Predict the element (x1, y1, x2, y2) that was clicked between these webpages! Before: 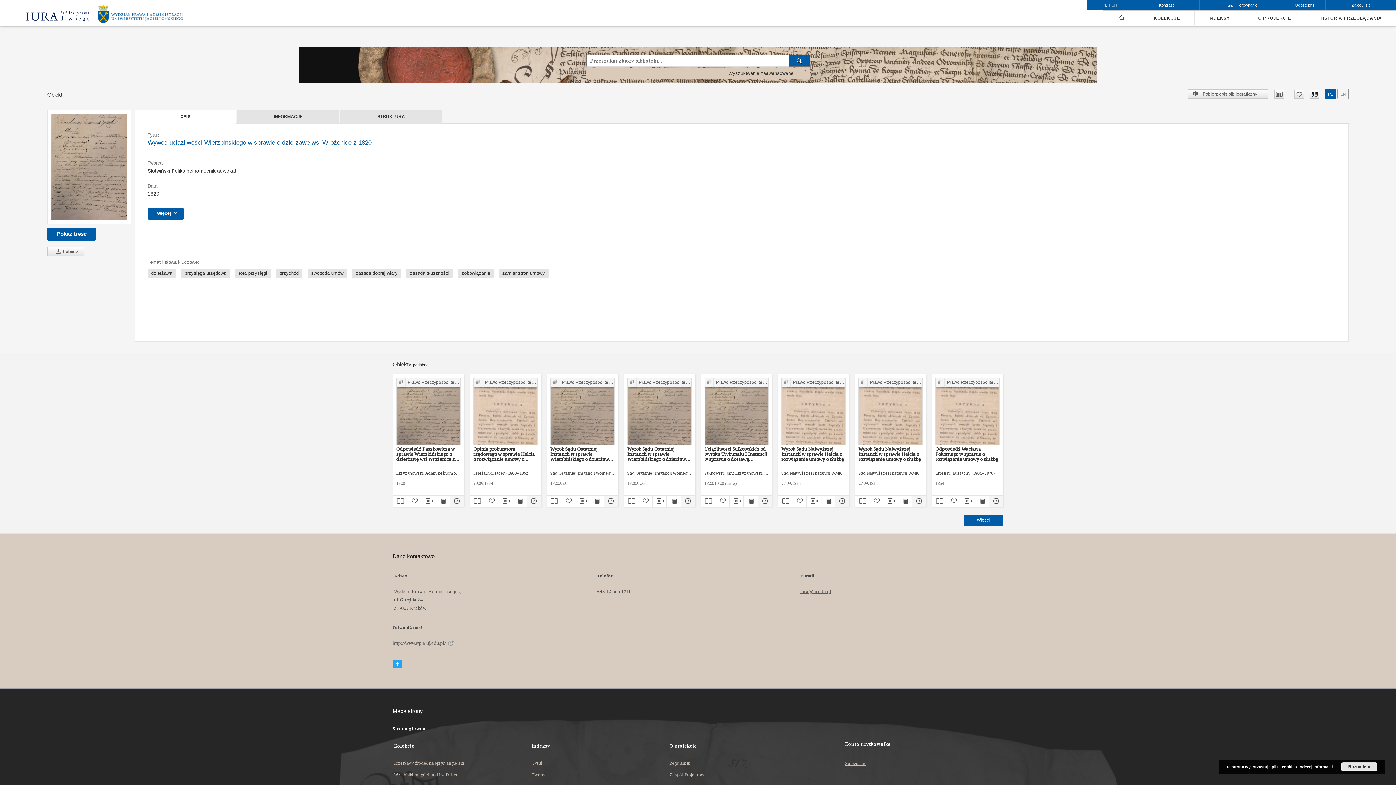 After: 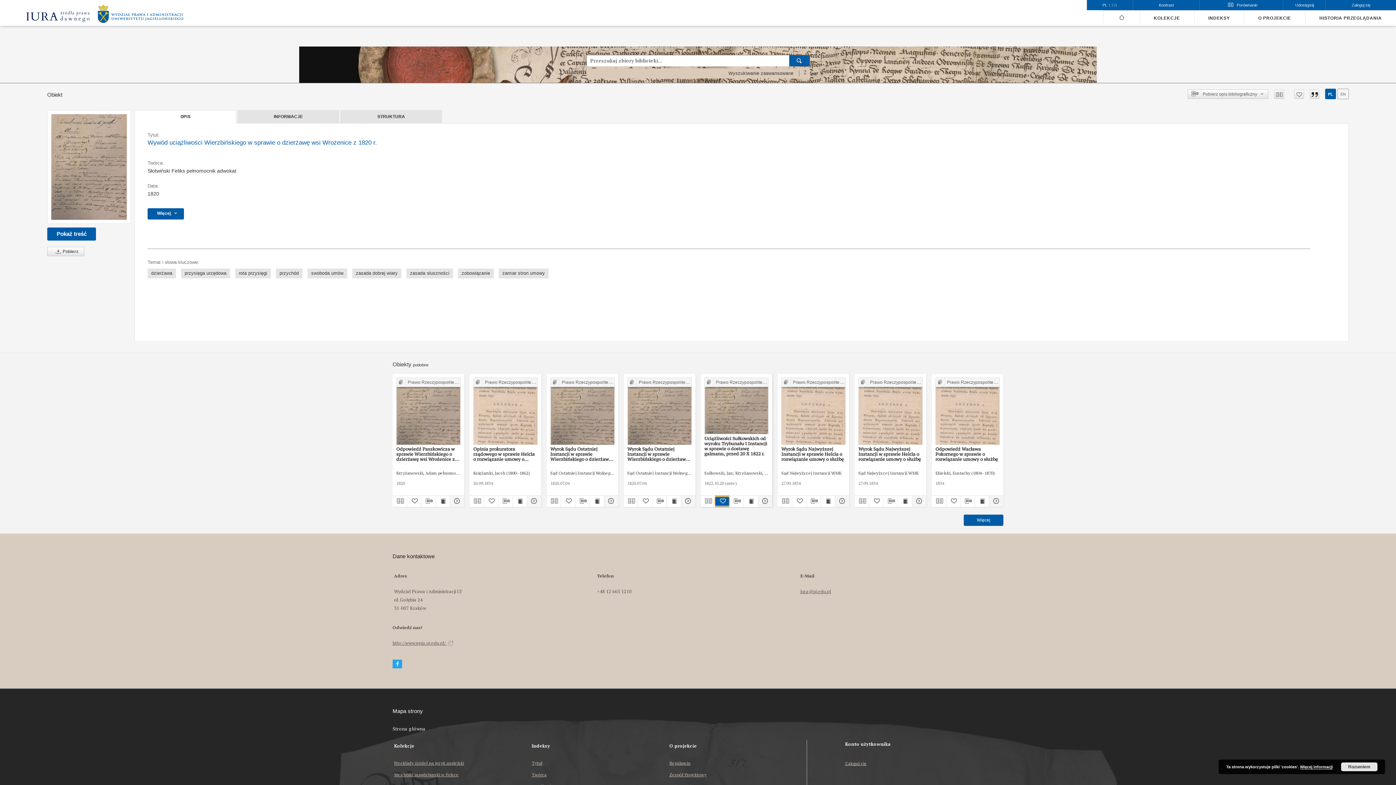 Action: bbox: (715, 497, 729, 506)